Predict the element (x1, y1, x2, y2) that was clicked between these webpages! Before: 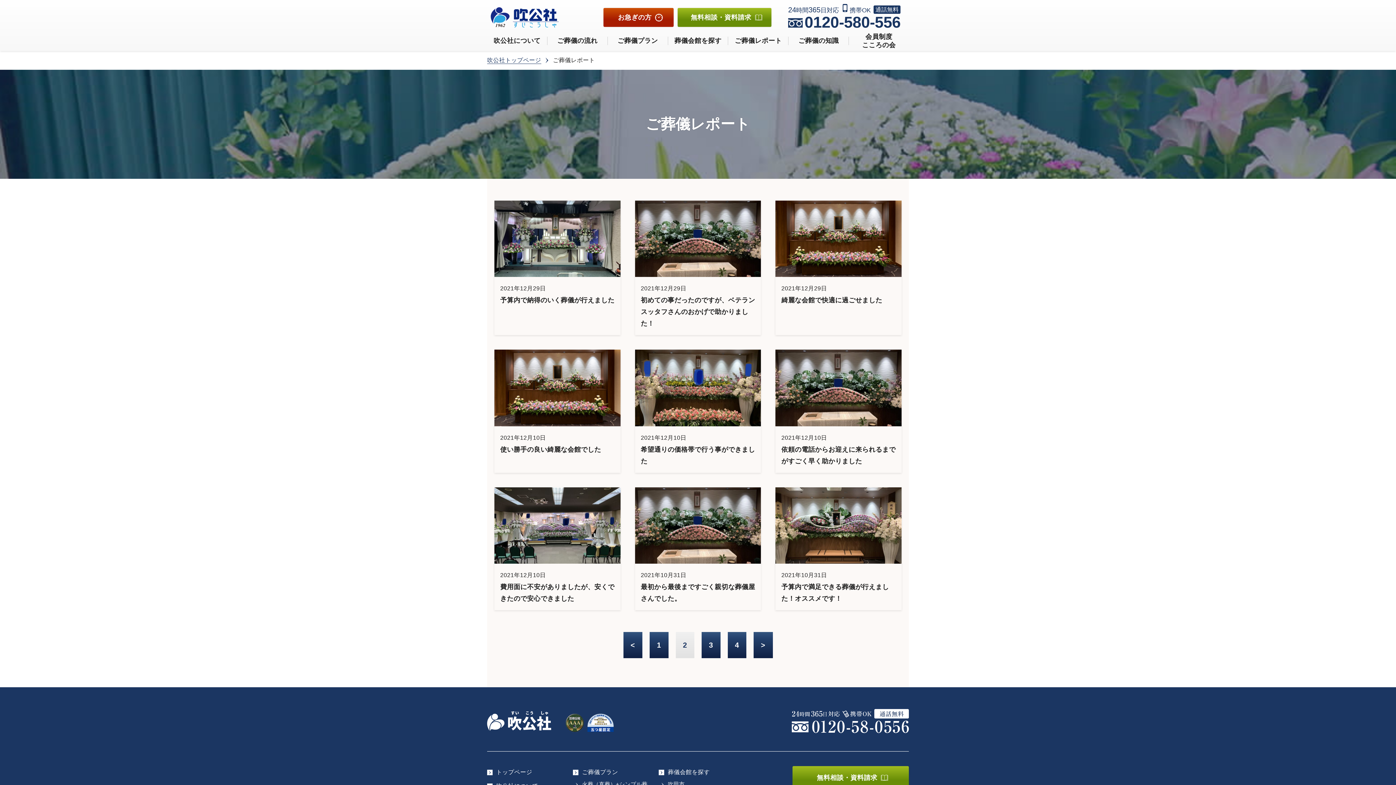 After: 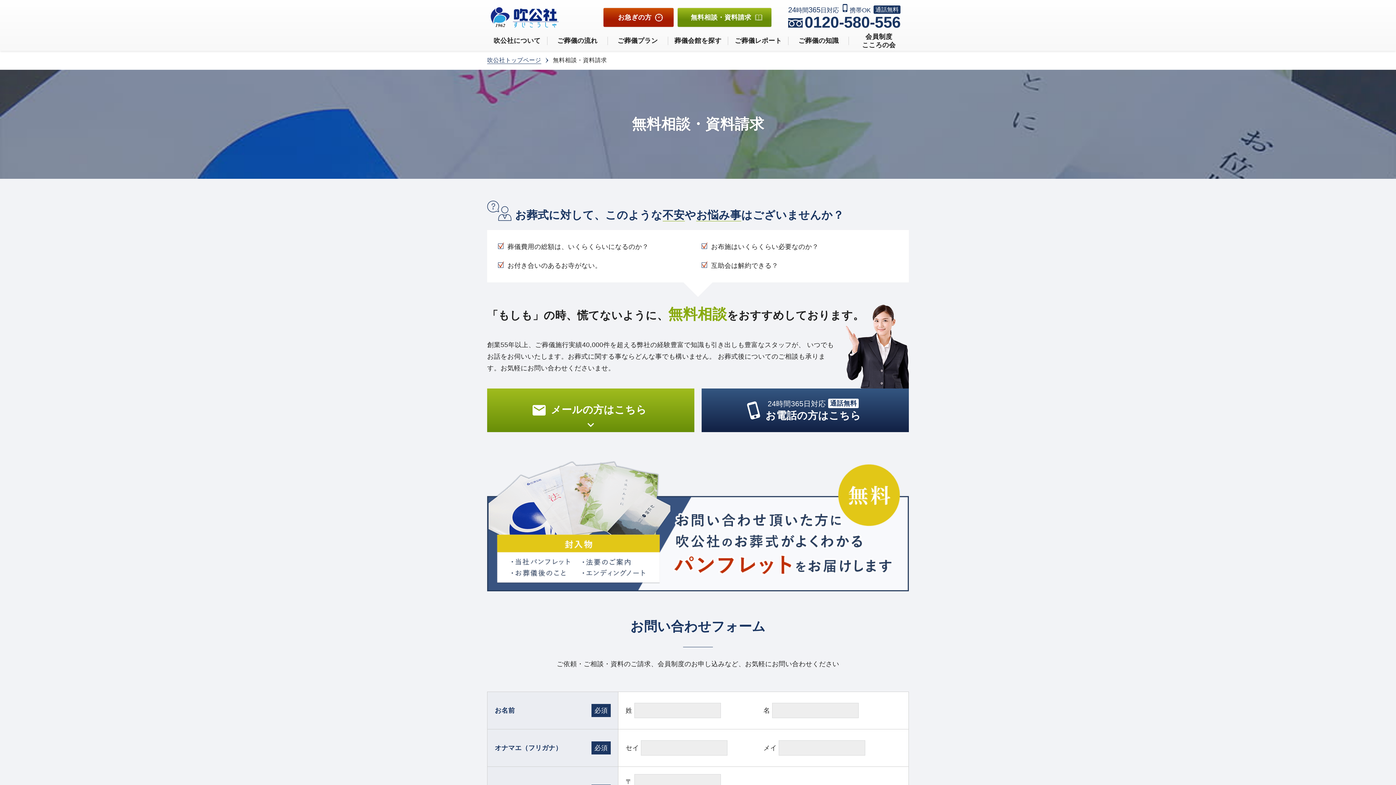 Action: label: 無料相談・資料請求 bbox: (792, 766, 909, 789)